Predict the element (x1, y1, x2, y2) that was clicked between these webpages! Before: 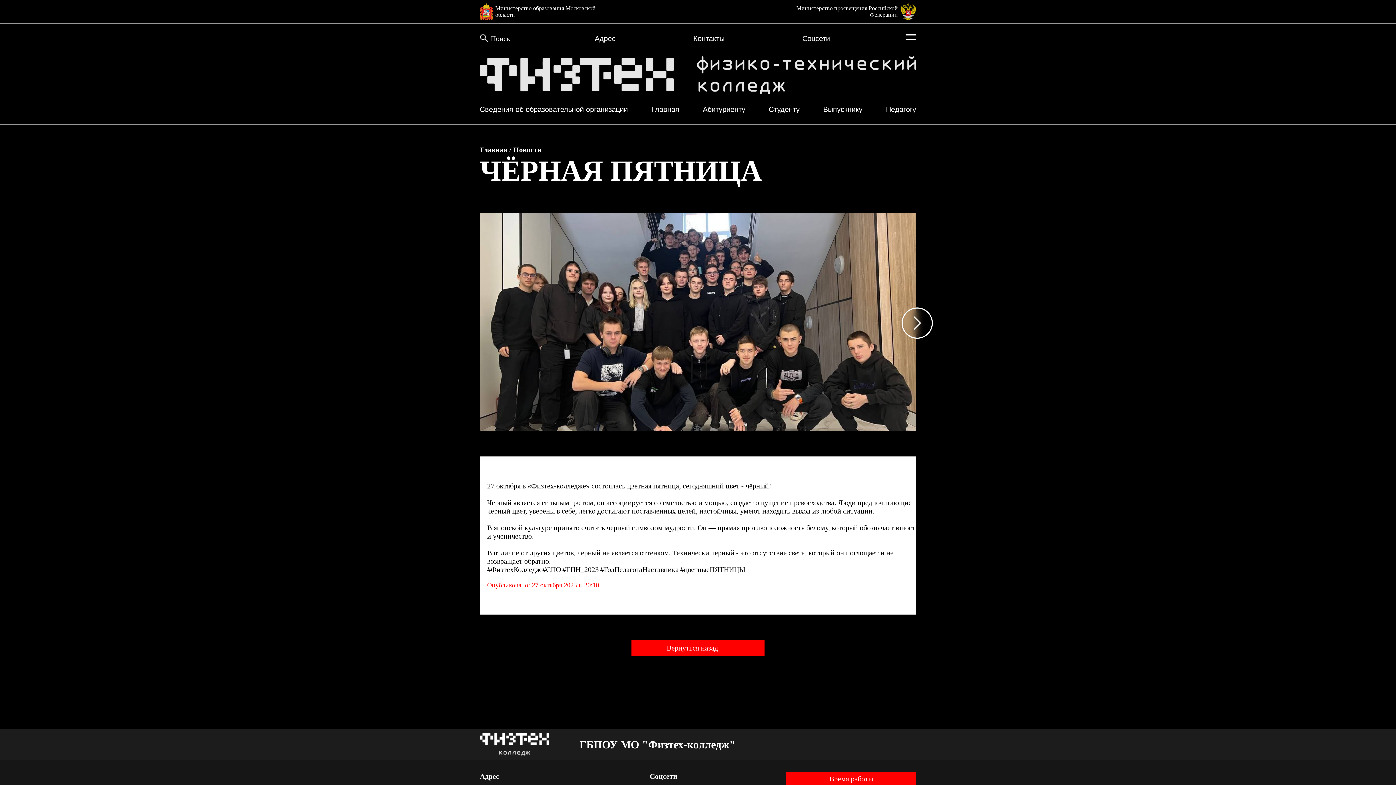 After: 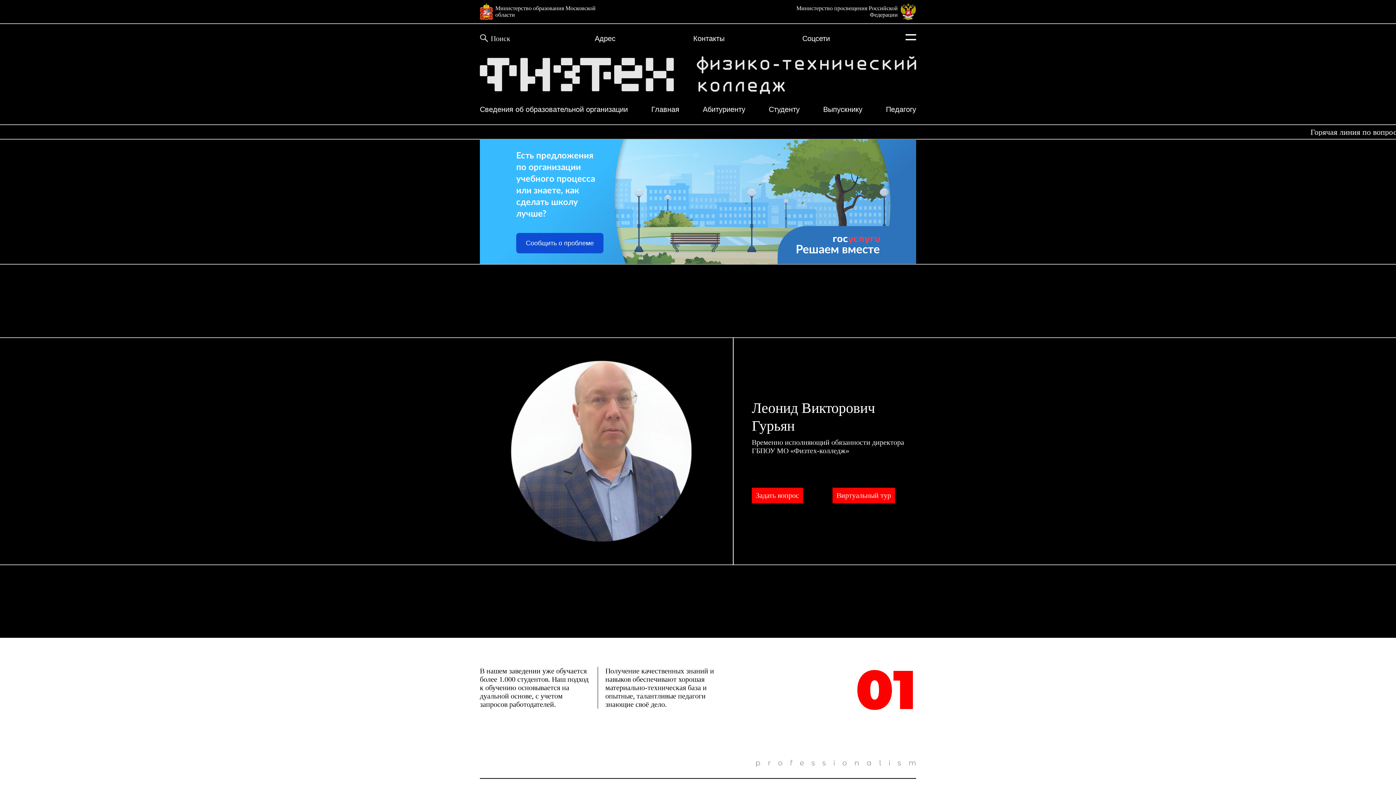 Action: bbox: (480, 56, 916, 94)